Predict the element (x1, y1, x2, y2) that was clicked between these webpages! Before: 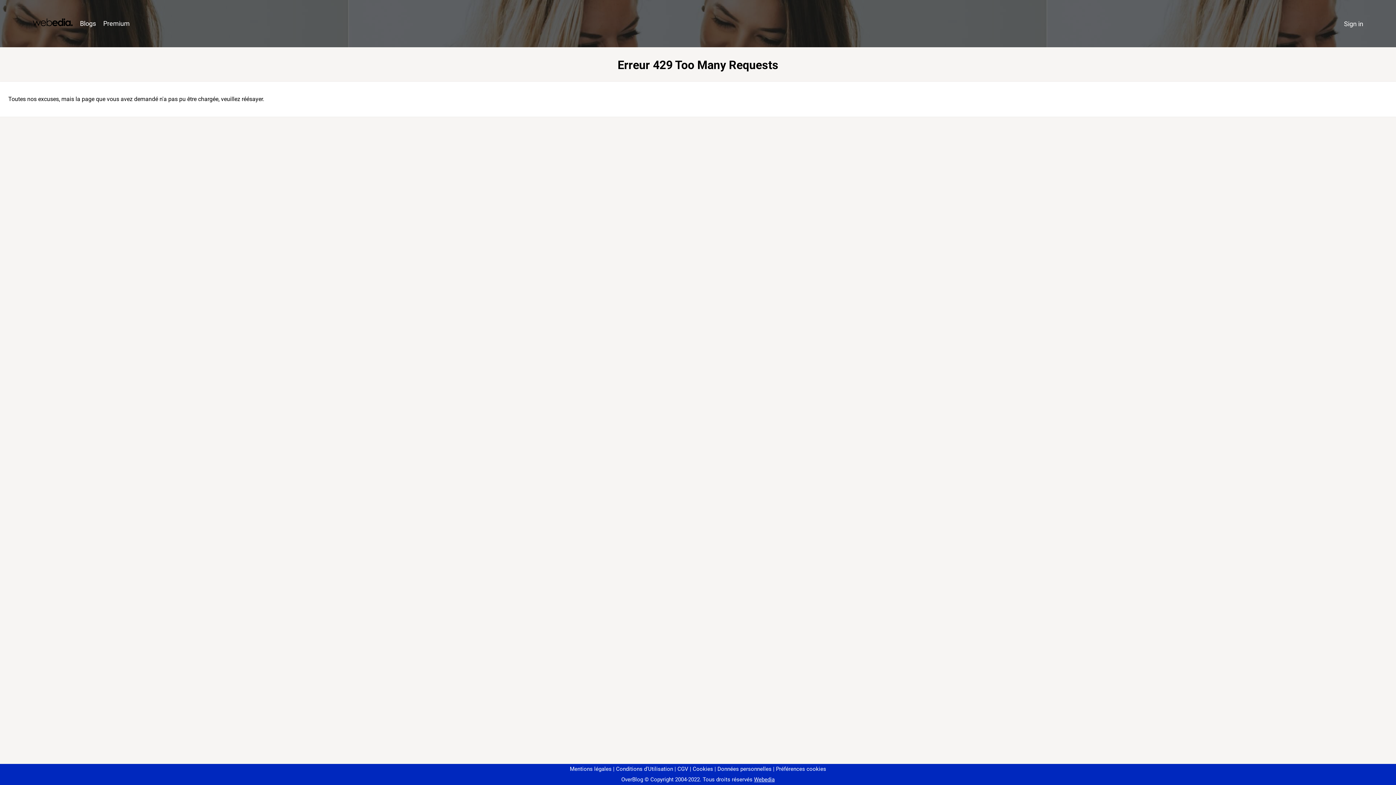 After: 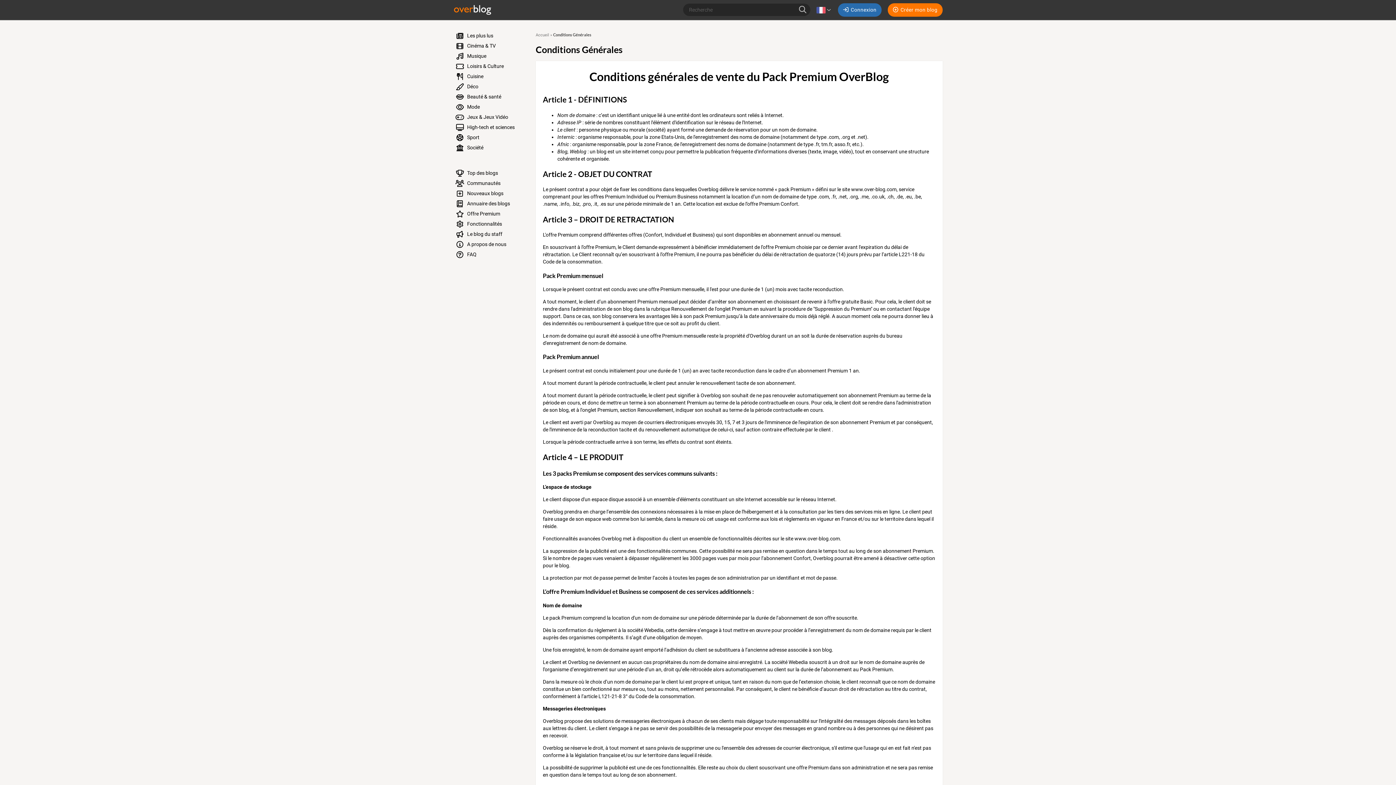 Action: bbox: (674, 766, 688, 772) label: CGV